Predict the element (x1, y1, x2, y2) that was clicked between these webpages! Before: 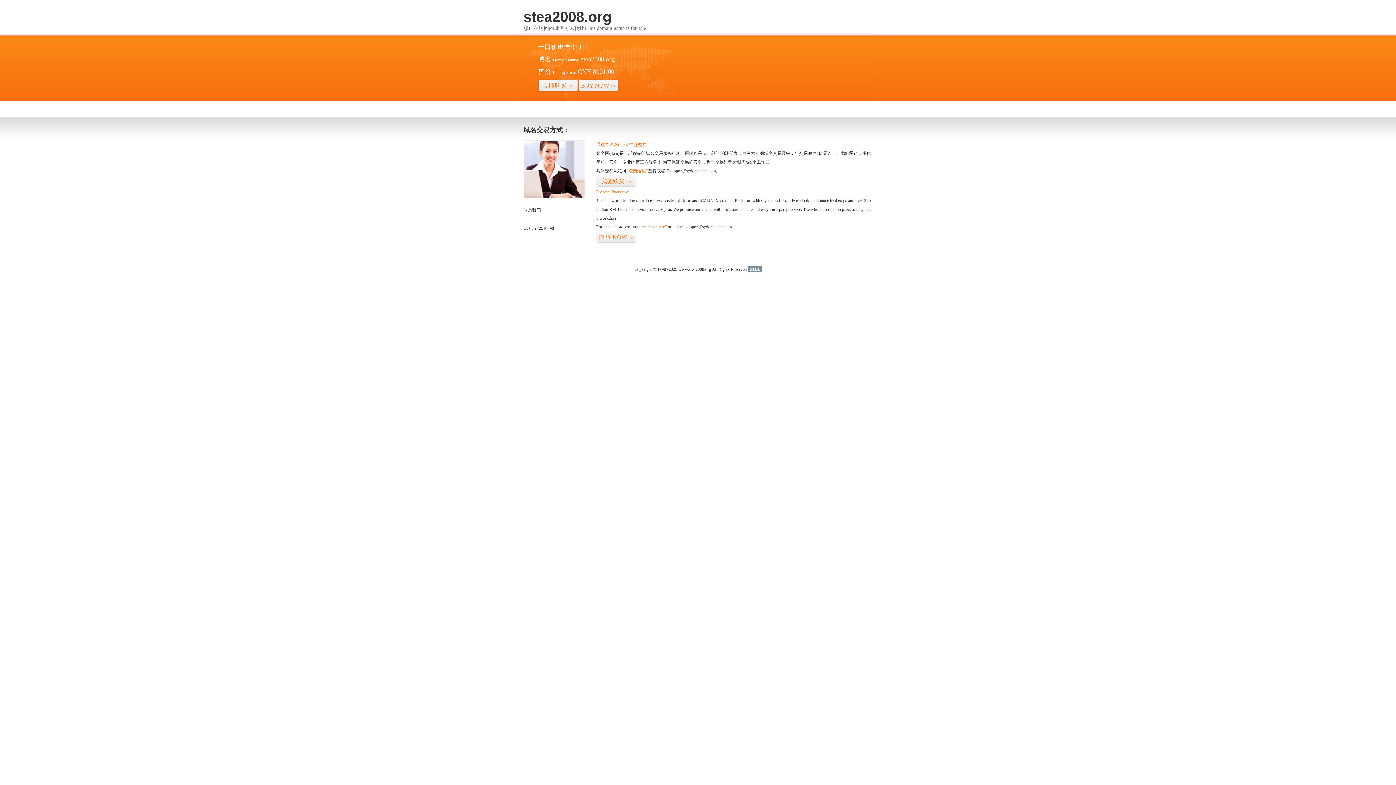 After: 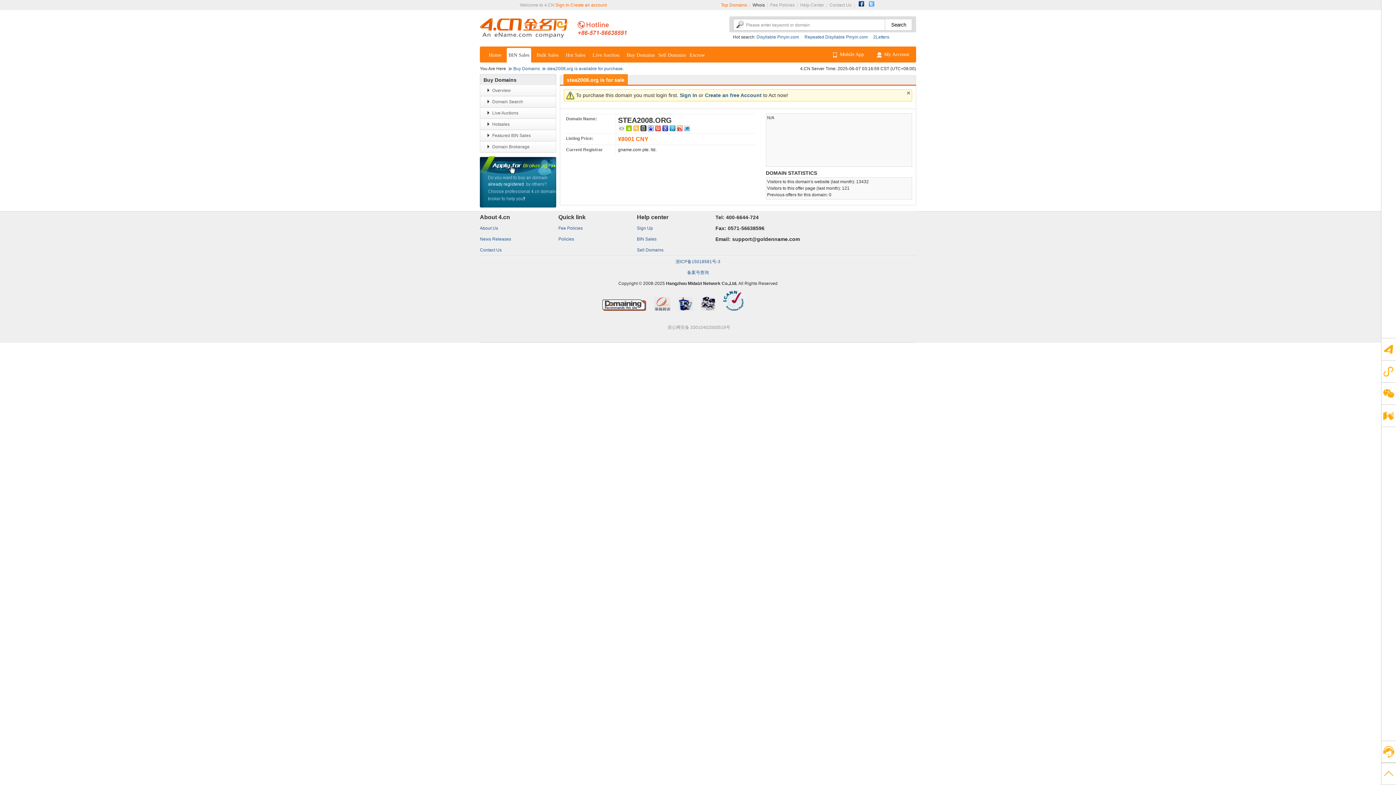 Action: bbox: (596, 175, 636, 187) label: 我要购买>>